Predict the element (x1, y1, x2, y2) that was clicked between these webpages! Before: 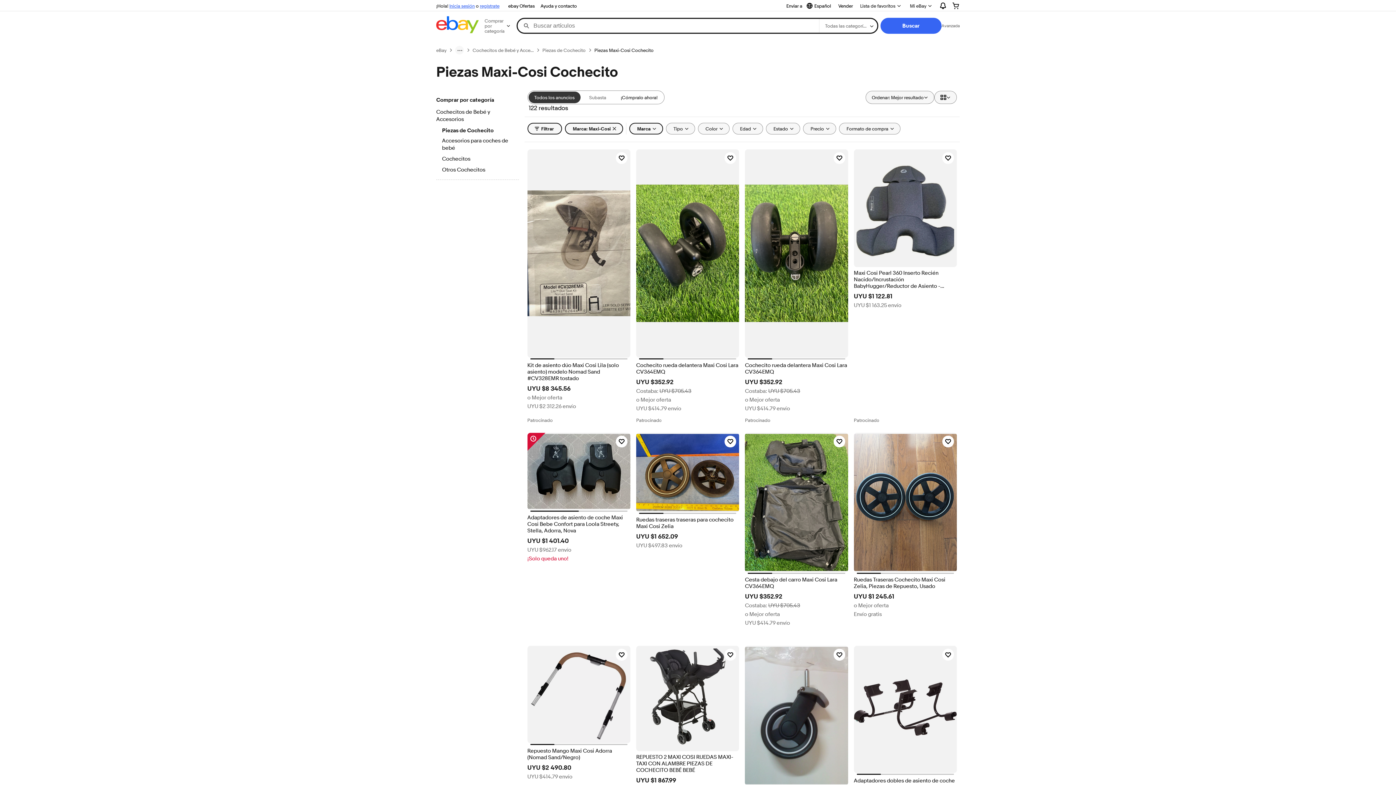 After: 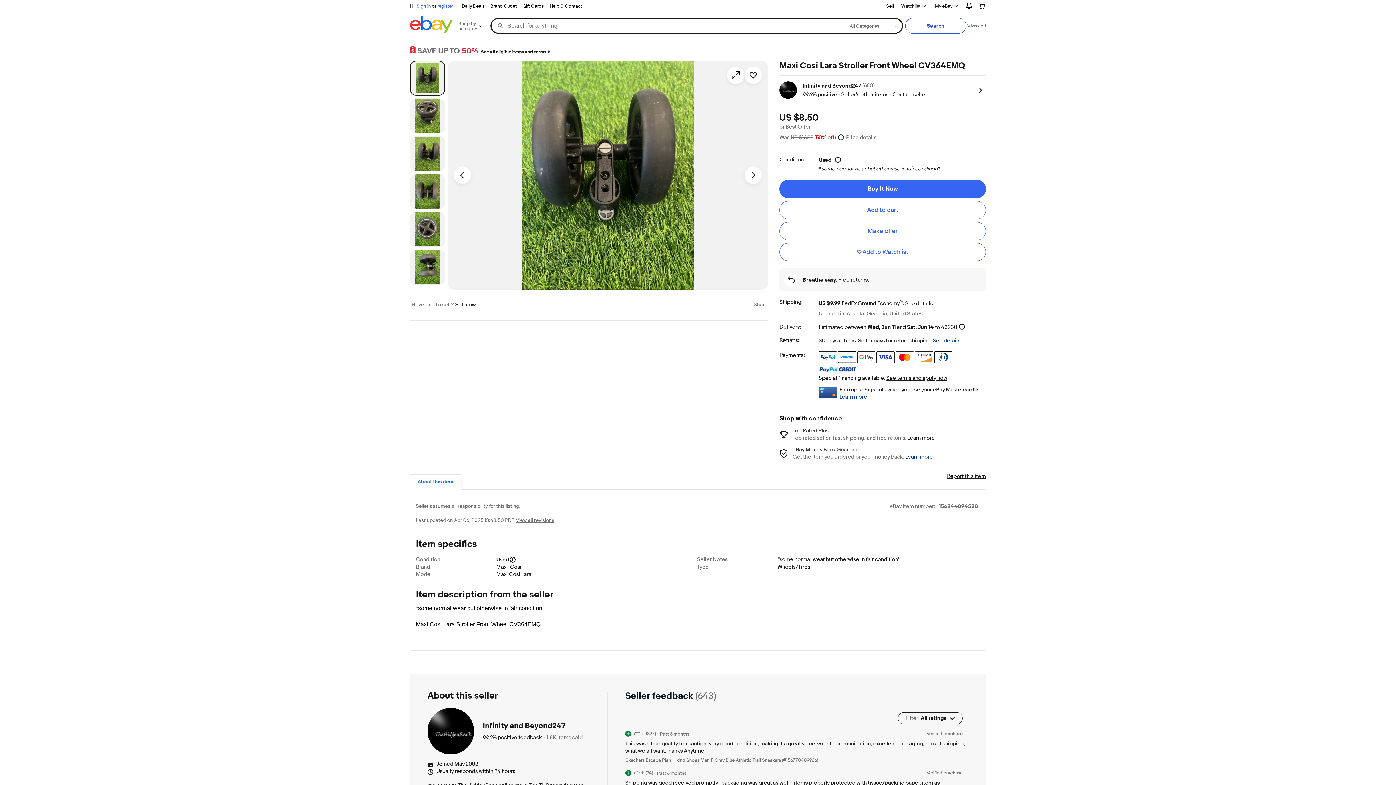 Action: bbox: (745, 362, 848, 375) label: Cochecito rueda delantera Maxi Cosi Lara CV364EMQ